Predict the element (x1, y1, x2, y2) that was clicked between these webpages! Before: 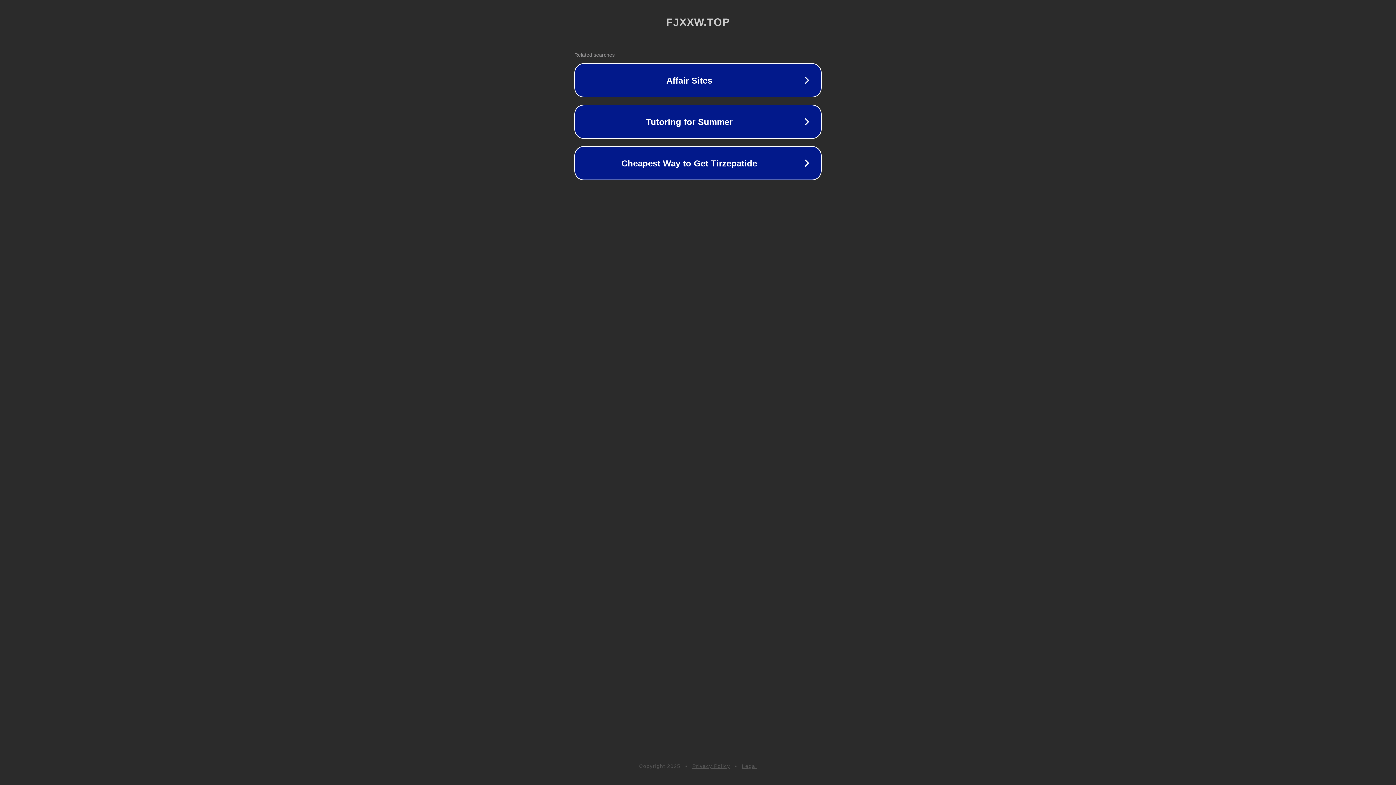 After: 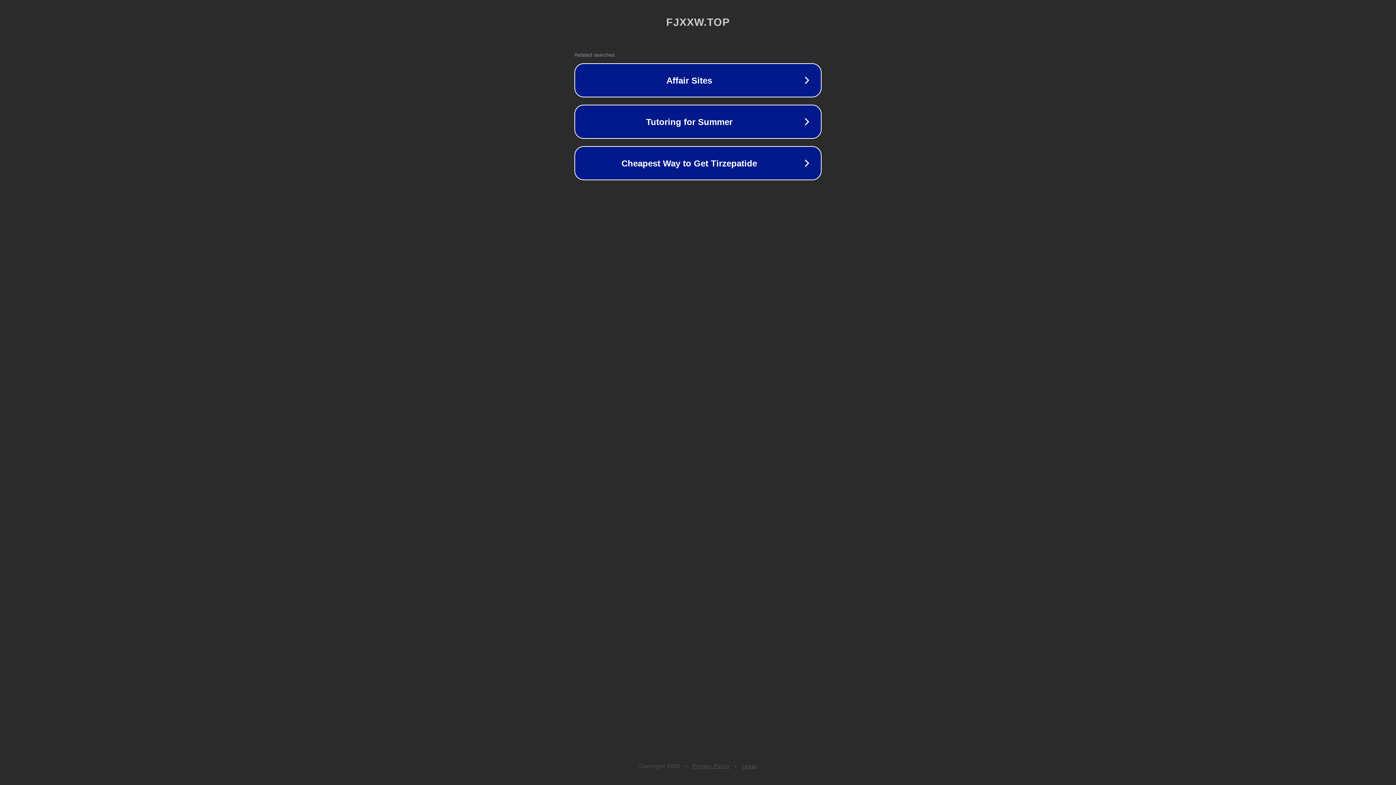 Action: bbox: (692, 763, 730, 769) label: Privacy Policy